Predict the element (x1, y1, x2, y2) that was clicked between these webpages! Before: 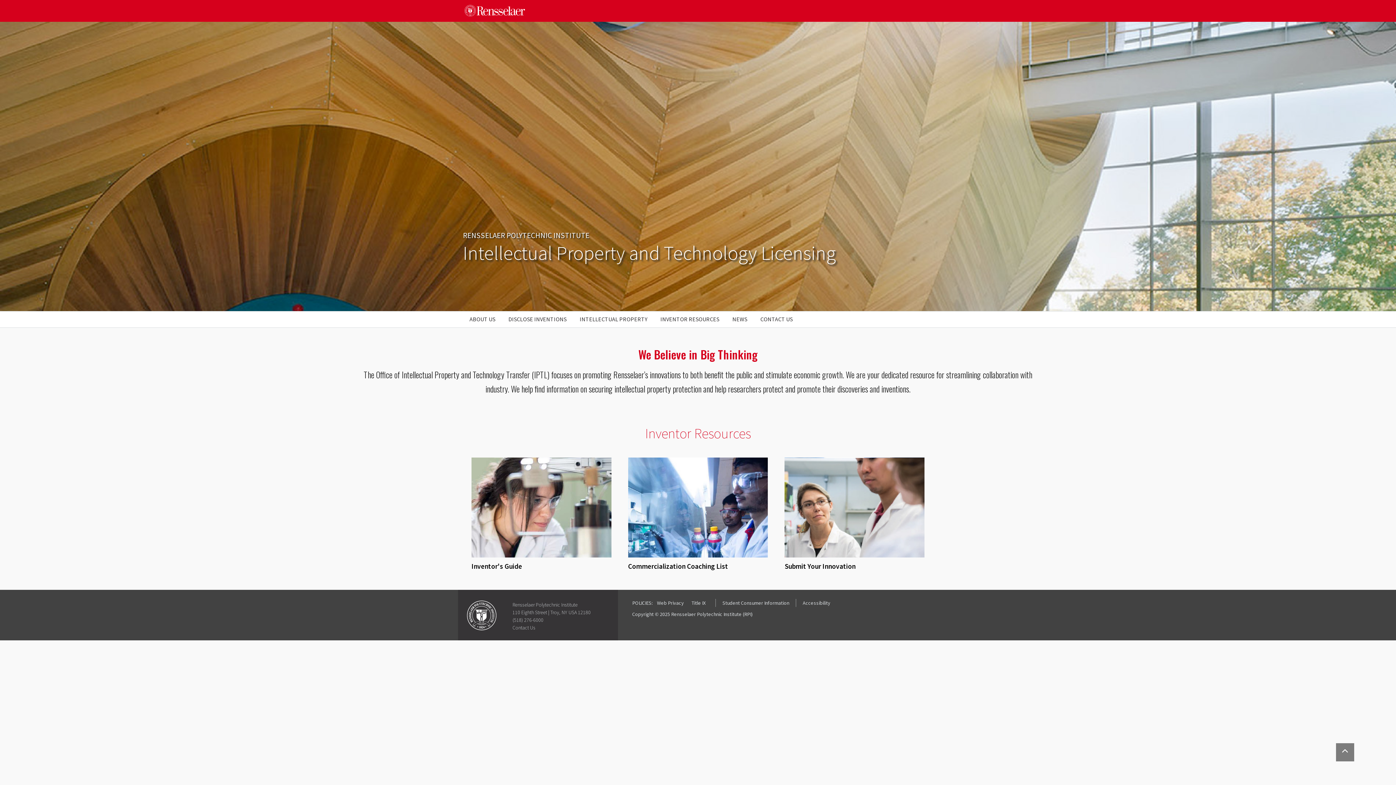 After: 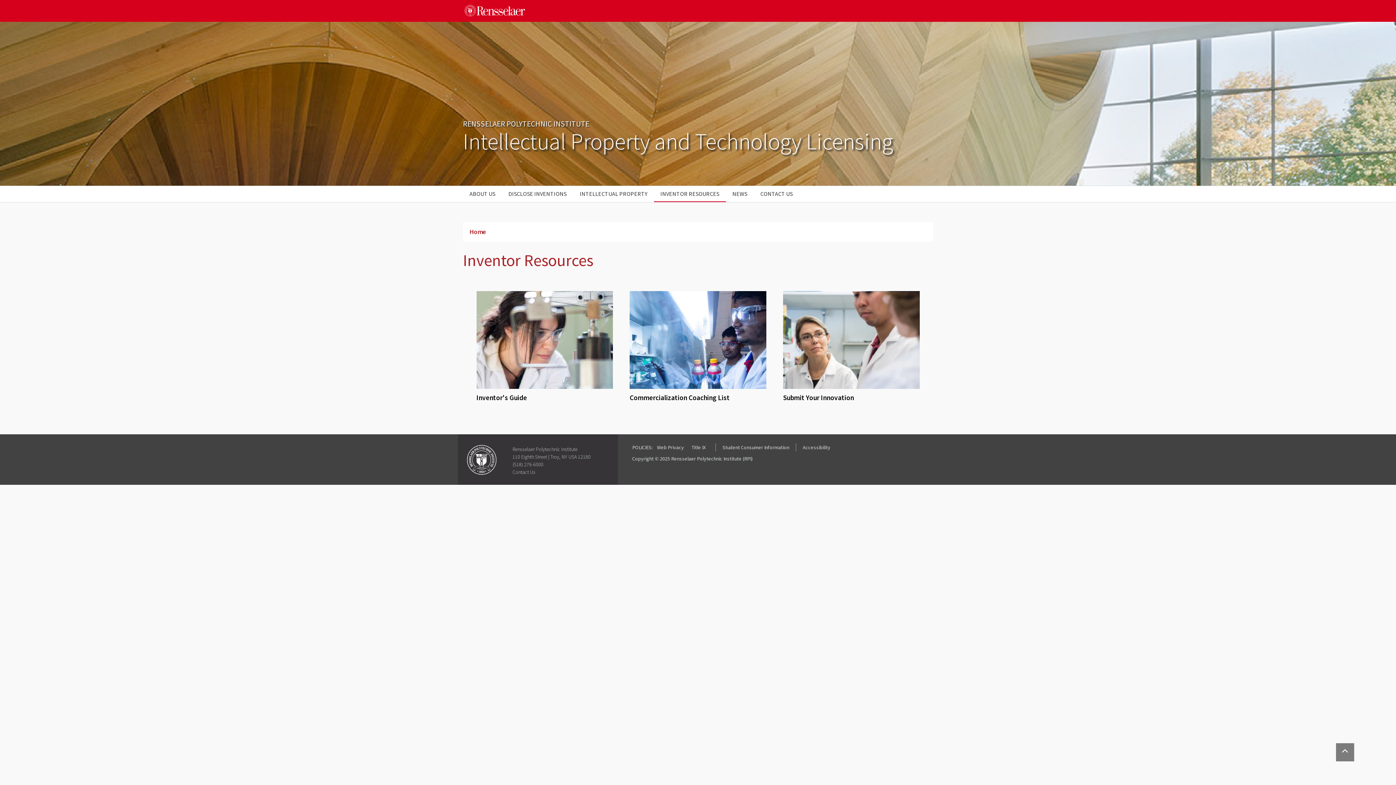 Action: bbox: (654, 311, 726, 327) label: INVENTOR RESOURCES